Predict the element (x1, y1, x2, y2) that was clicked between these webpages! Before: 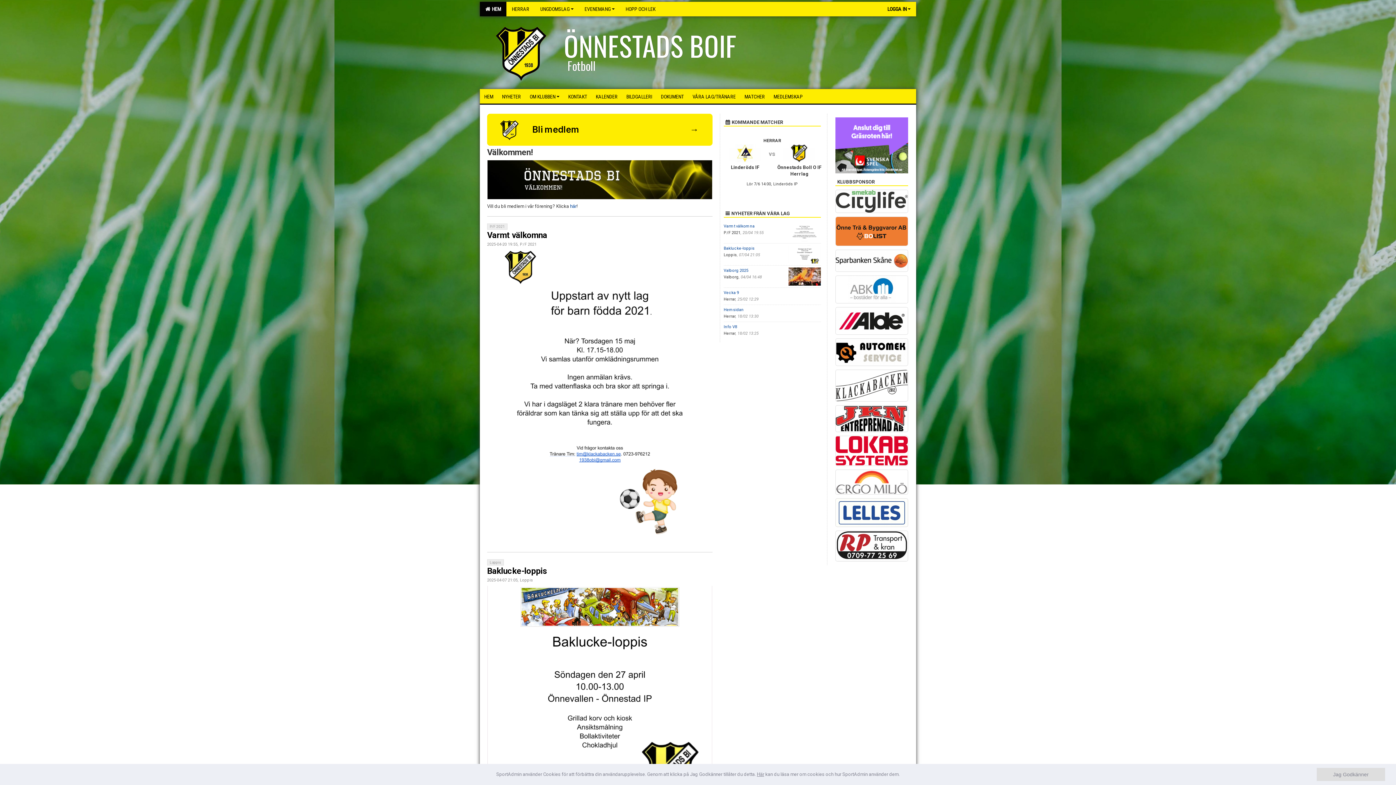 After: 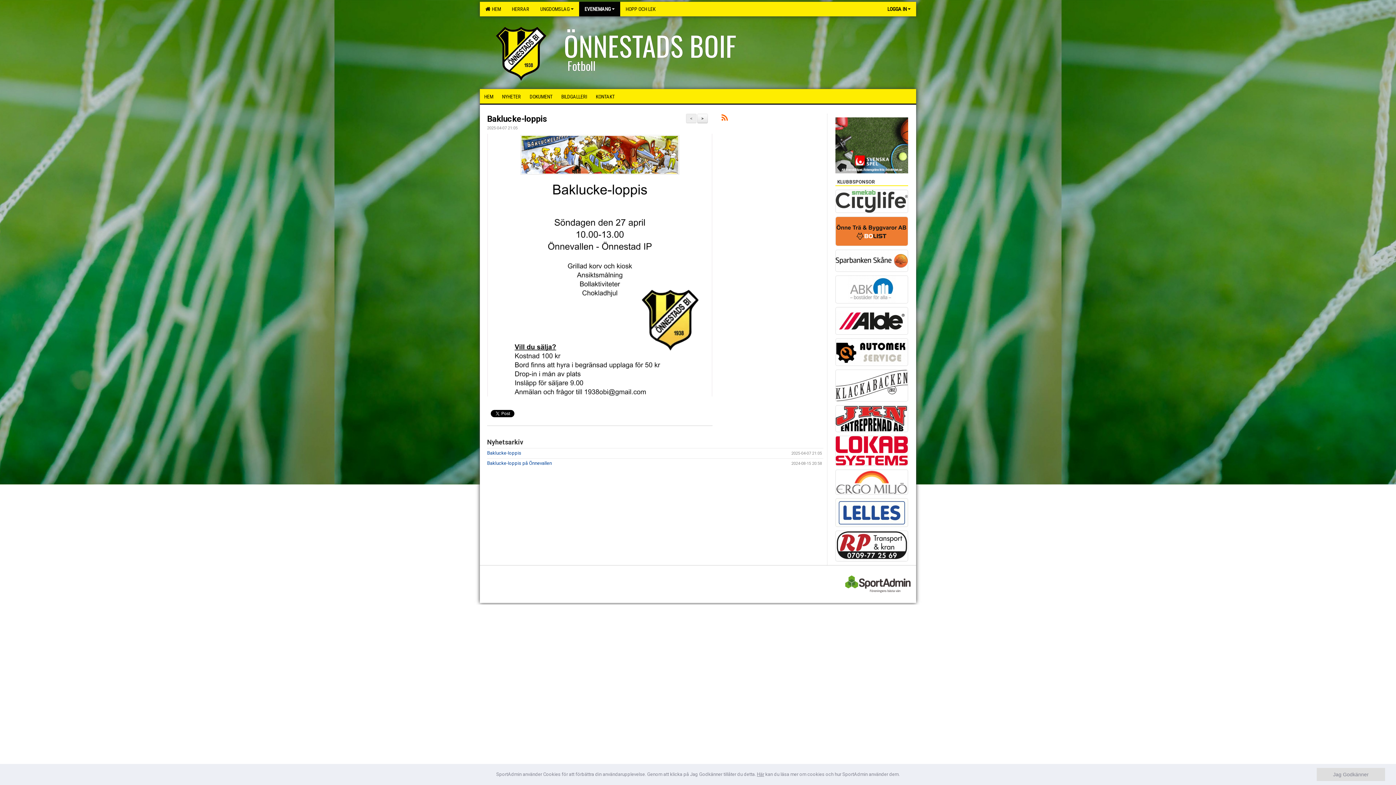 Action: bbox: (487, 566, 547, 576) label: Baklucke-loppis